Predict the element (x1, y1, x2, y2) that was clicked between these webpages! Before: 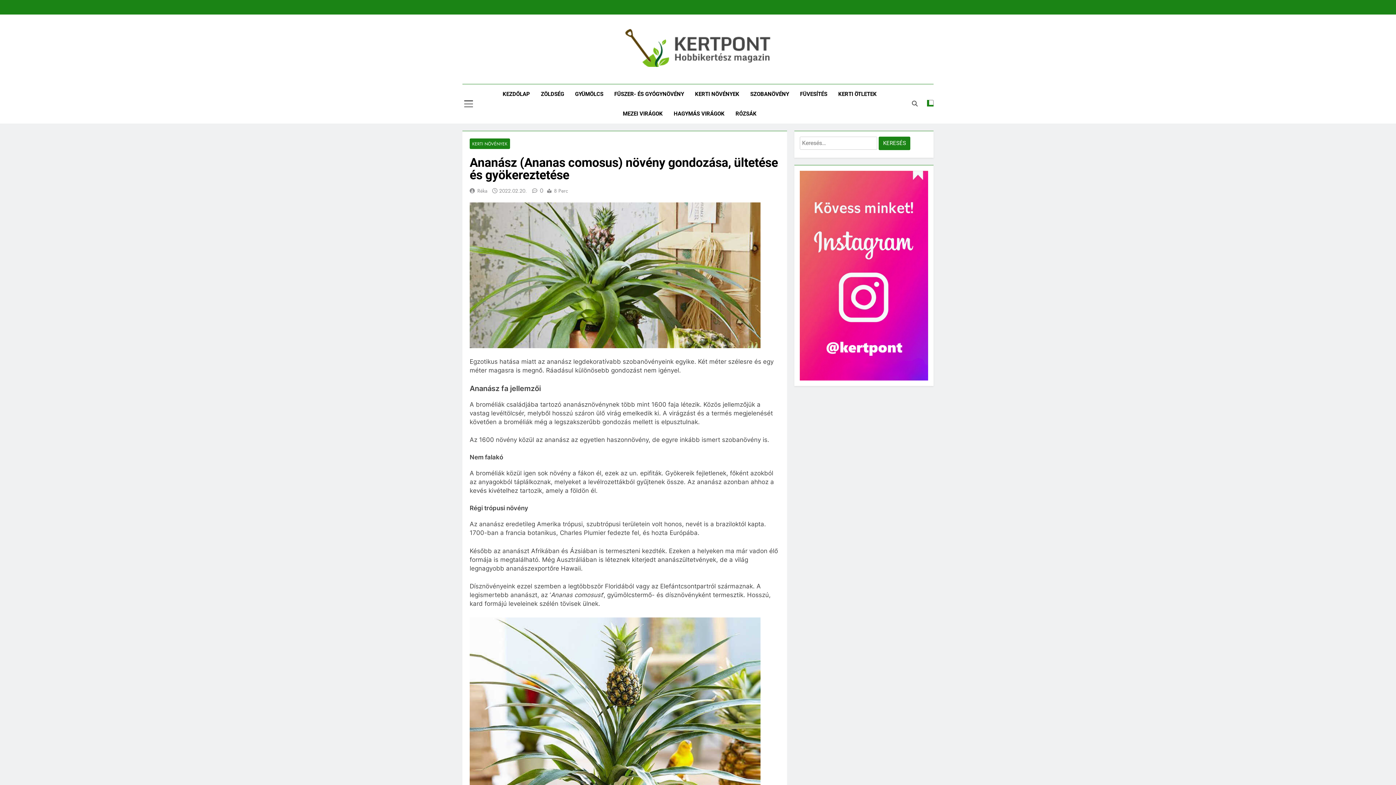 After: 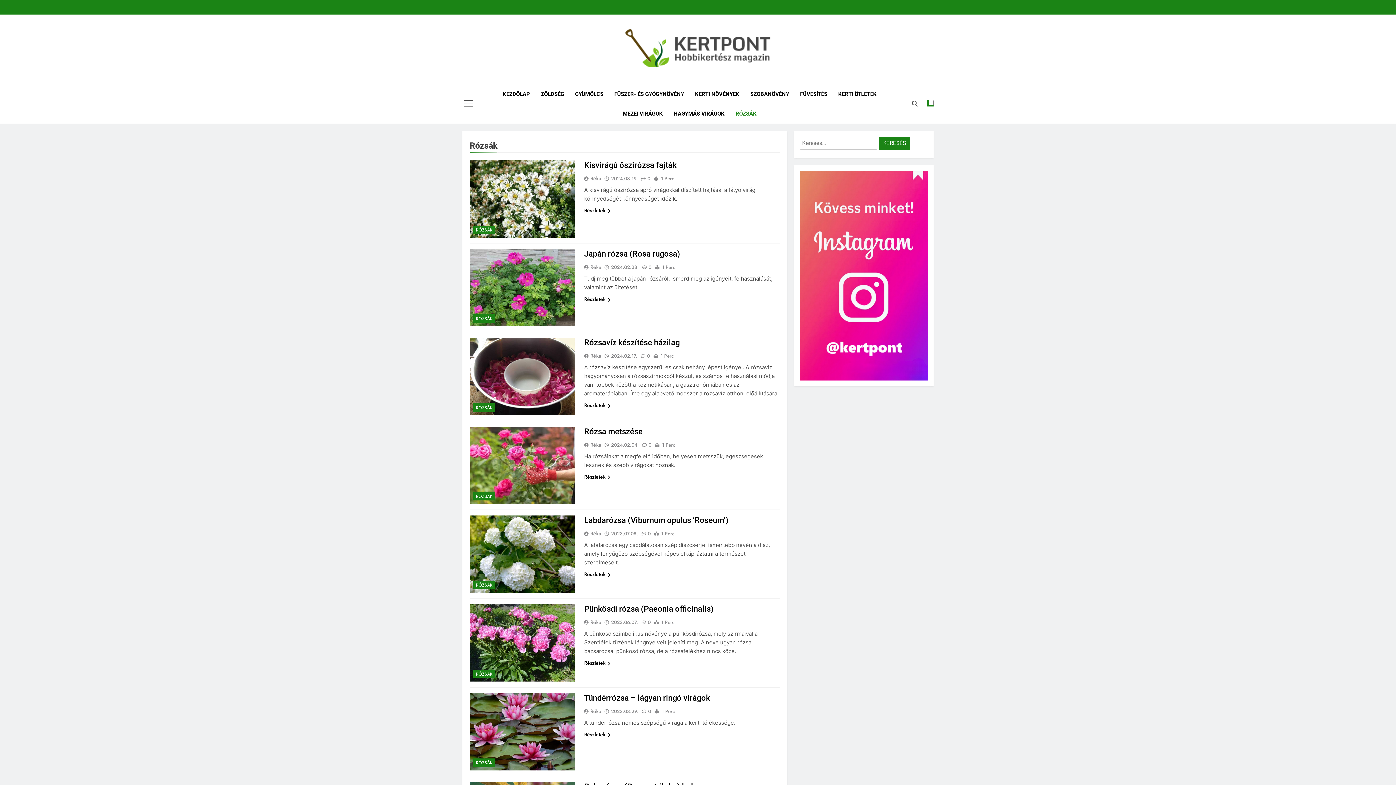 Action: label: RÓZSÁK bbox: (730, 103, 762, 123)